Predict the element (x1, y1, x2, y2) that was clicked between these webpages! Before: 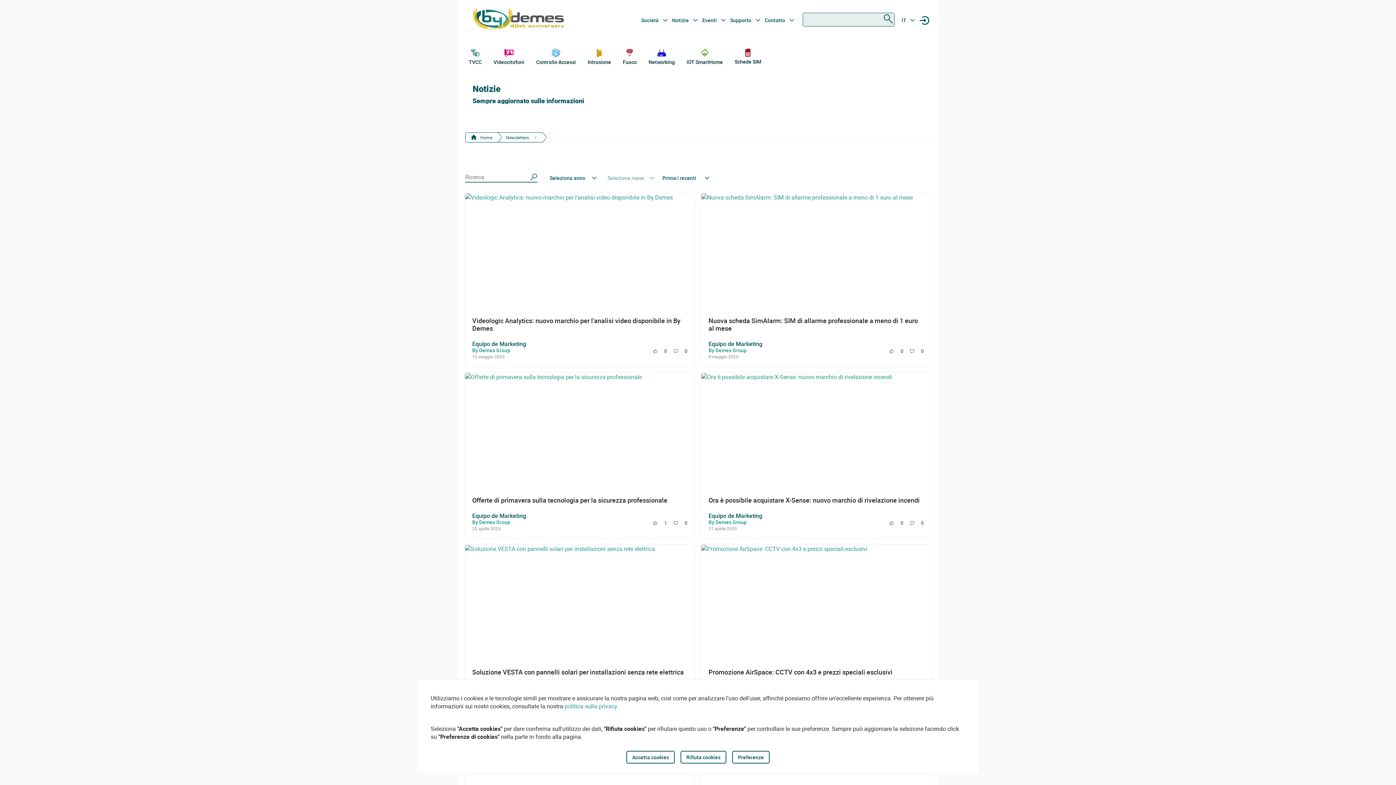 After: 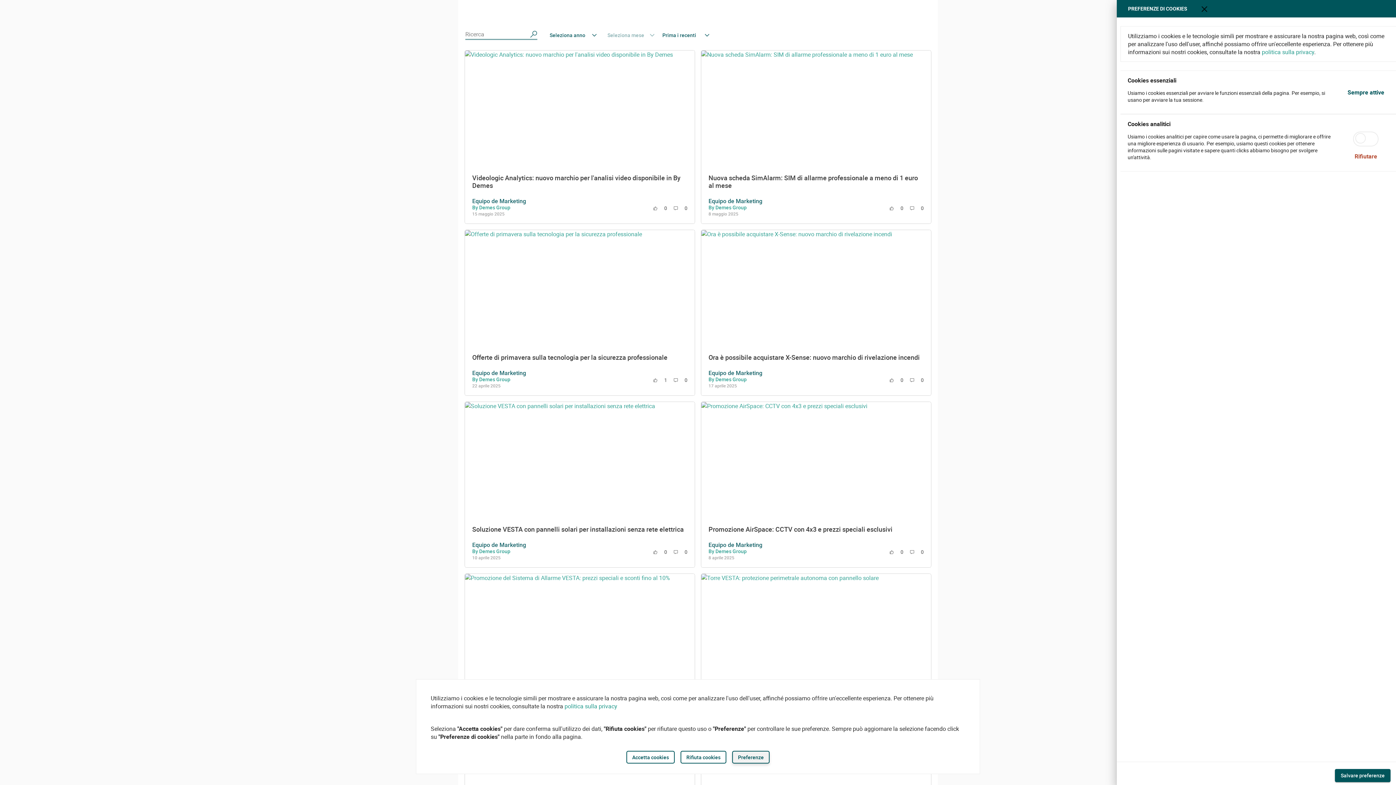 Action: label: Preferenze bbox: (732, 751, 769, 764)